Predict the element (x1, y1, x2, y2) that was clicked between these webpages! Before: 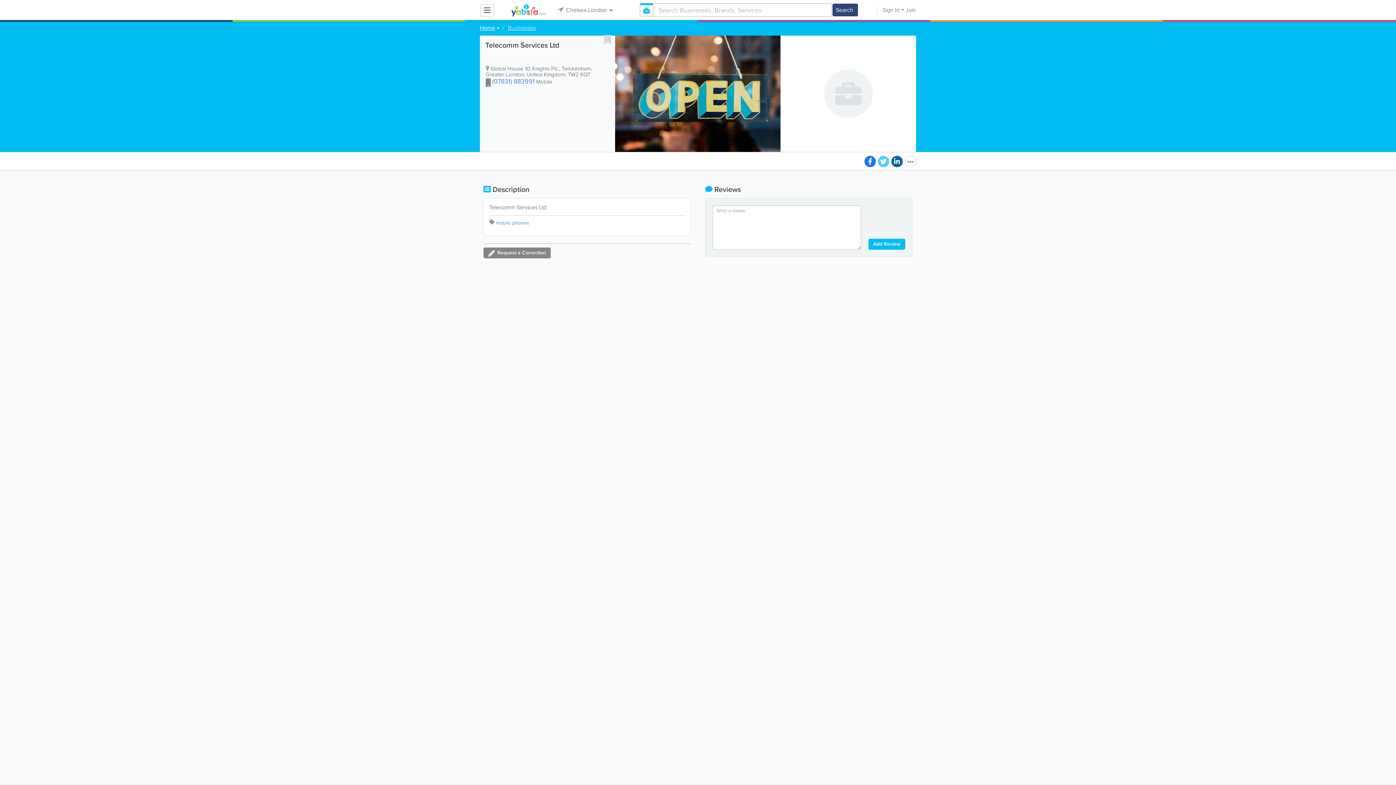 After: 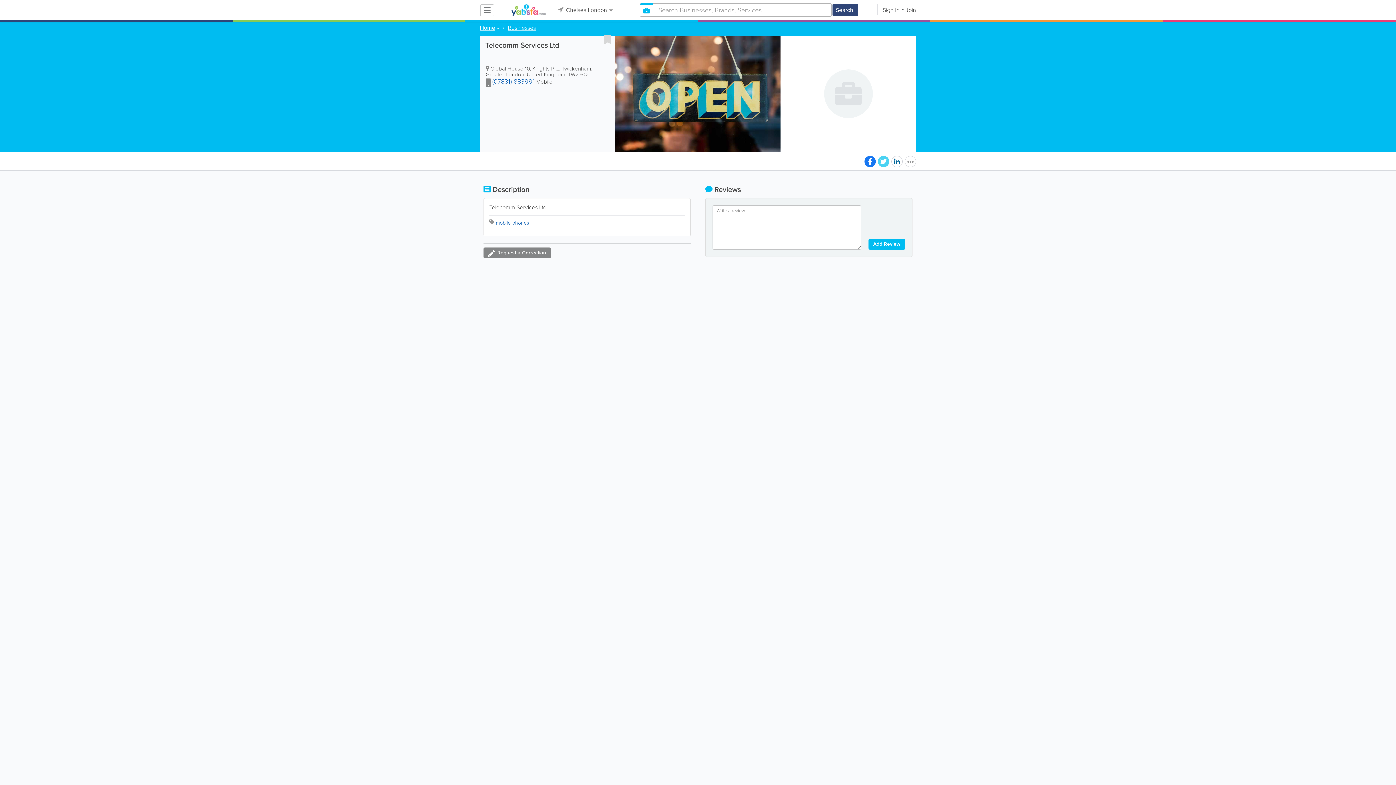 Action: bbox: (891, 156, 902, 167)